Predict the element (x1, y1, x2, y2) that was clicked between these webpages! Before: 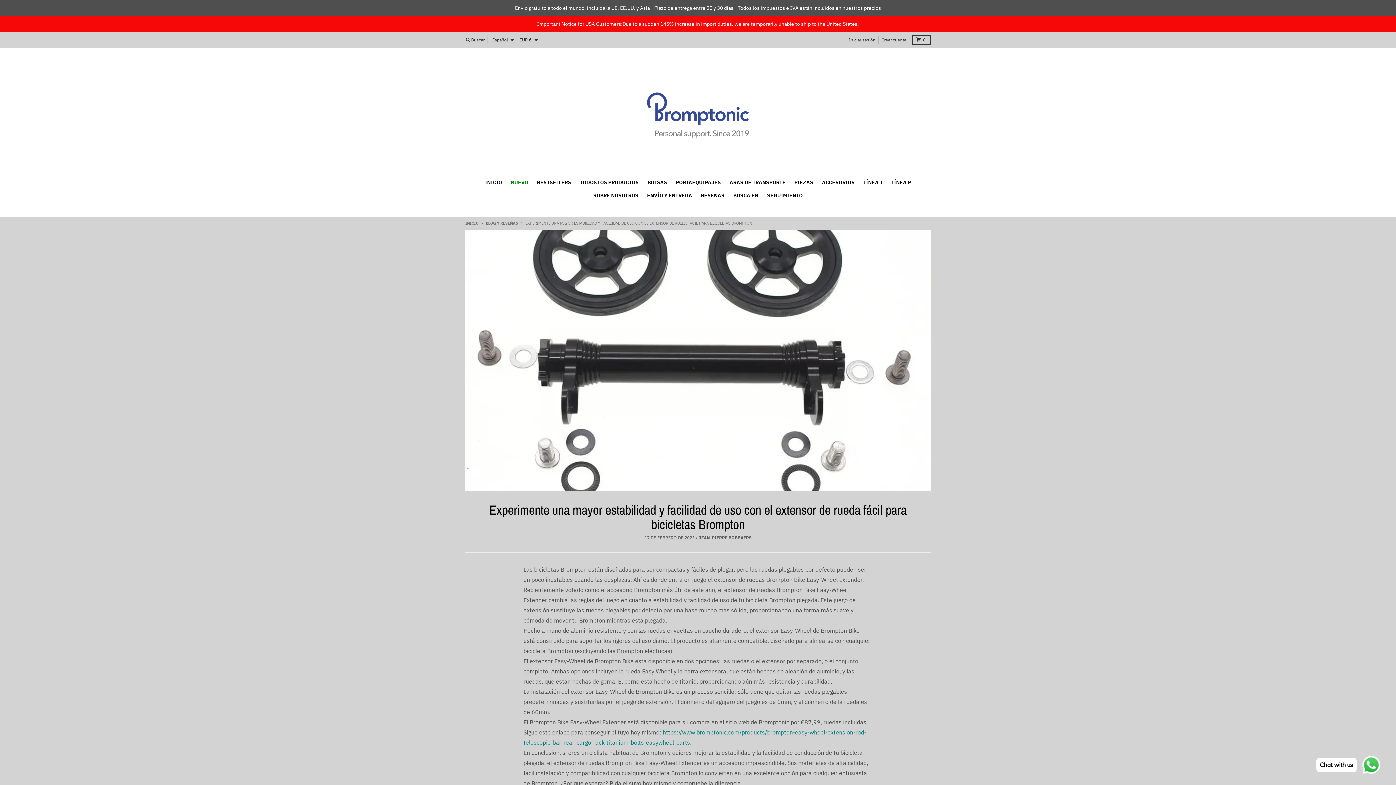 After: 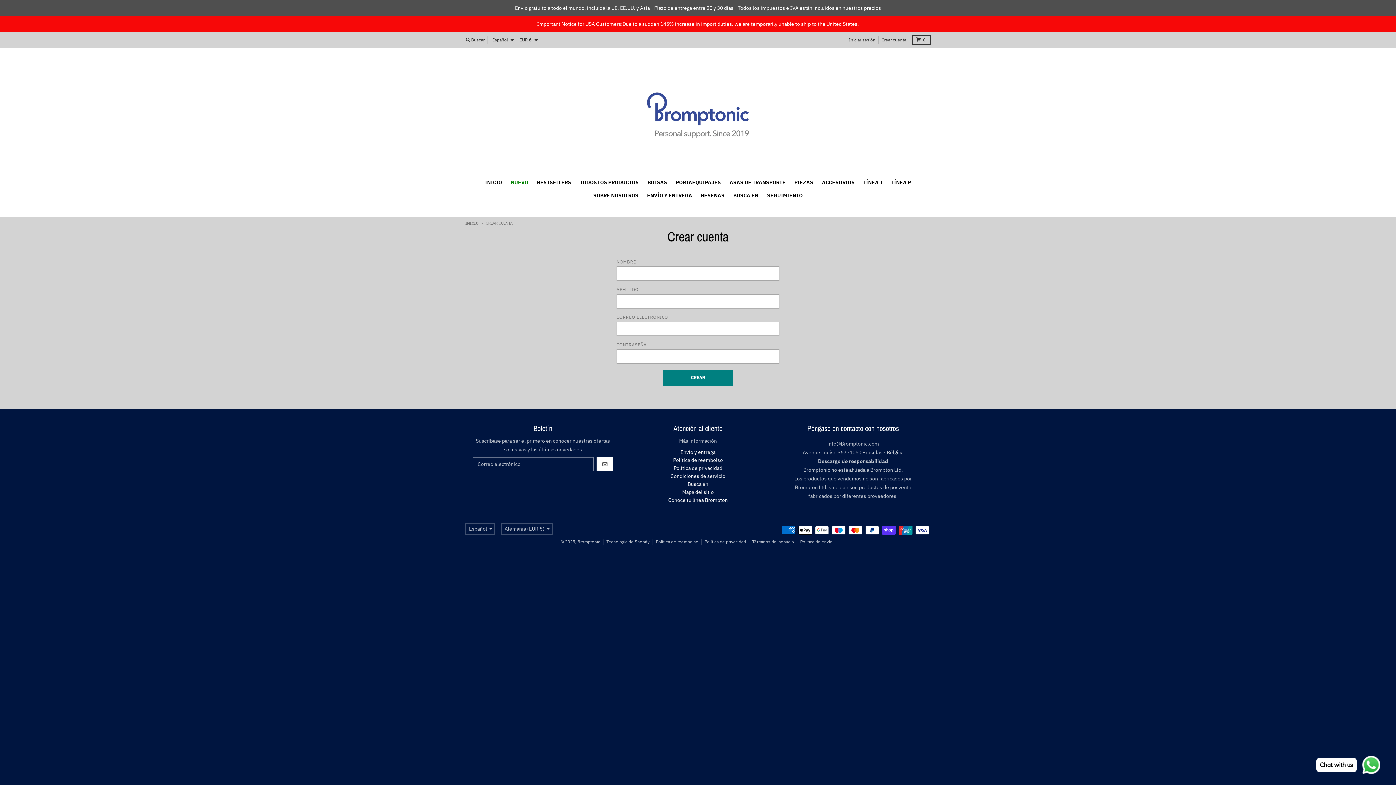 Action: label: Crear cuenta bbox: (878, 35, 909, 44)